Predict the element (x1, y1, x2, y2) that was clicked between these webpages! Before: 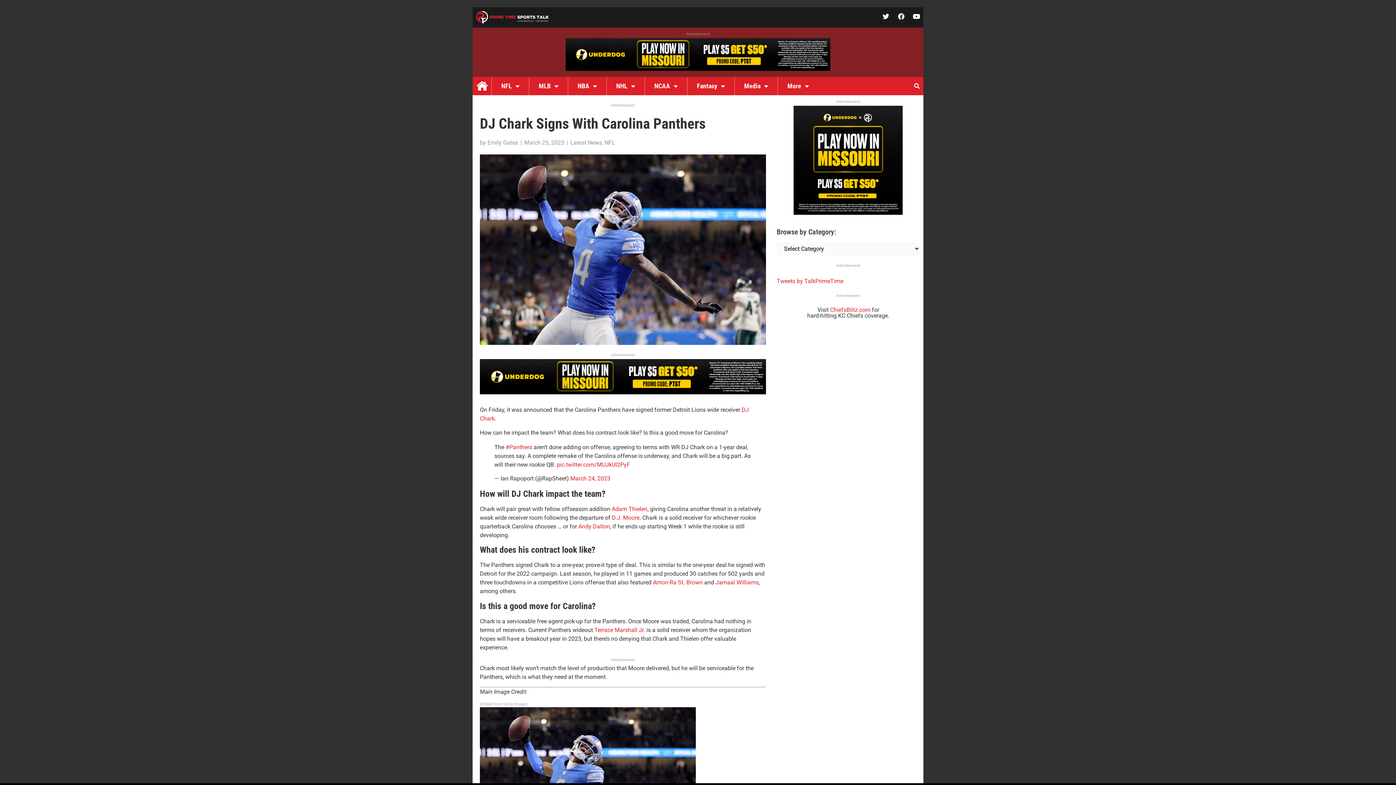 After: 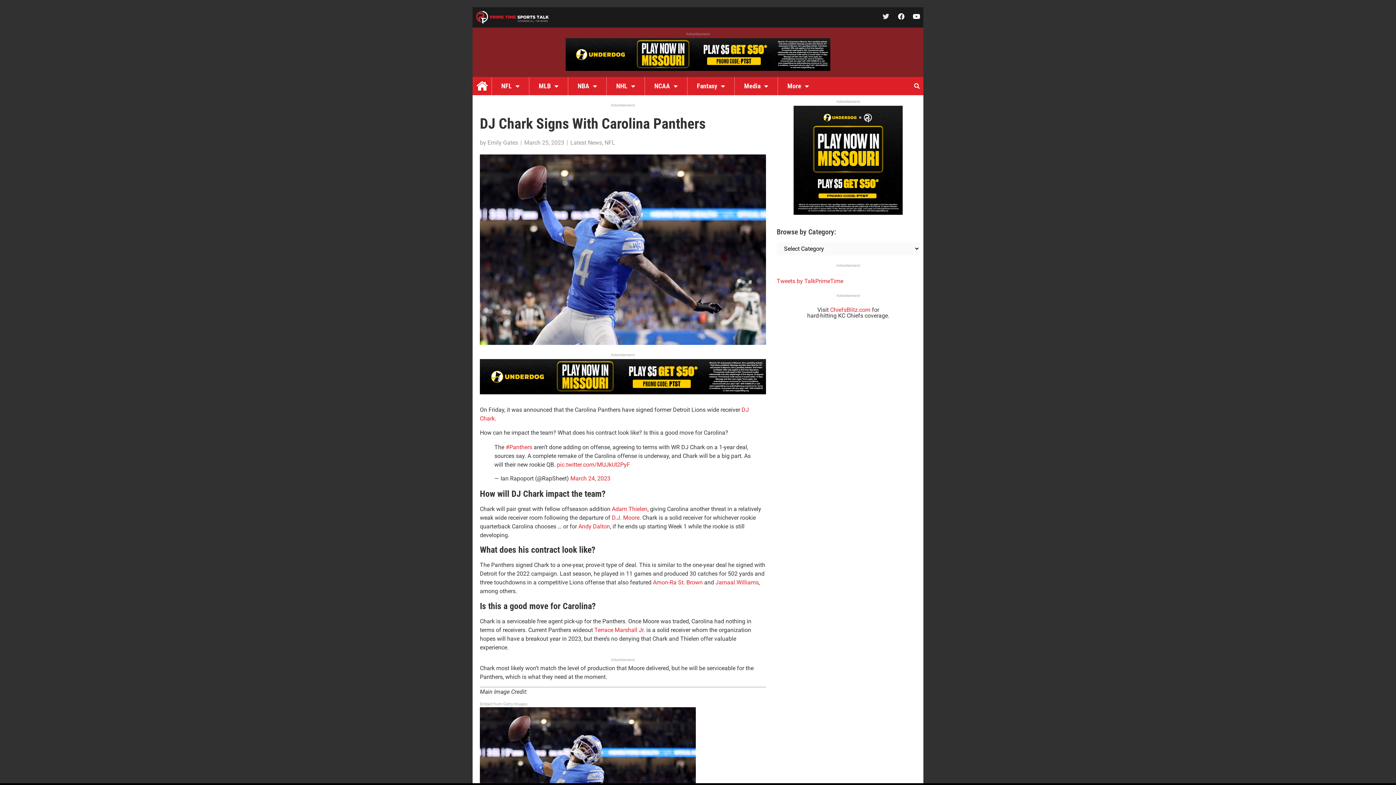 Action: label: Twitter bbox: (882, 12, 889, 19)